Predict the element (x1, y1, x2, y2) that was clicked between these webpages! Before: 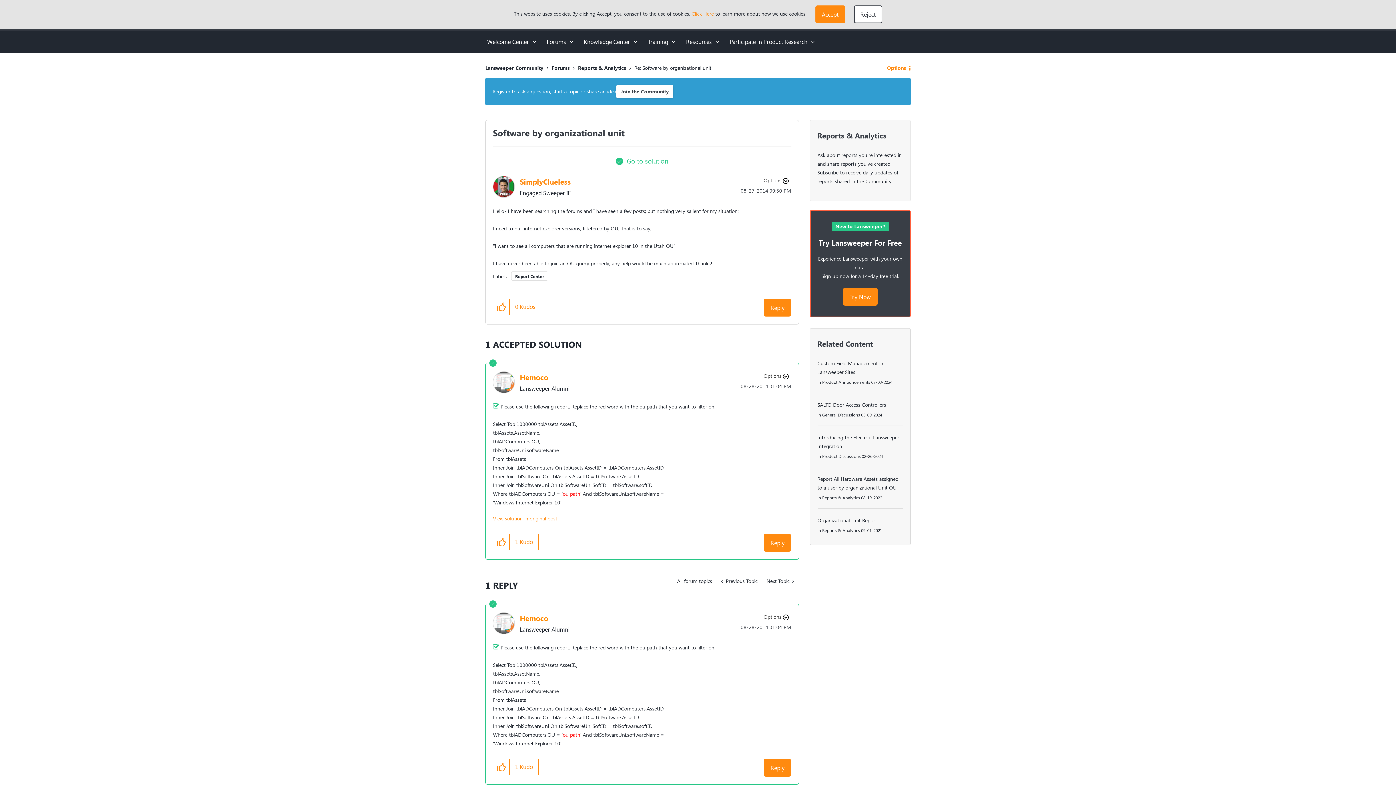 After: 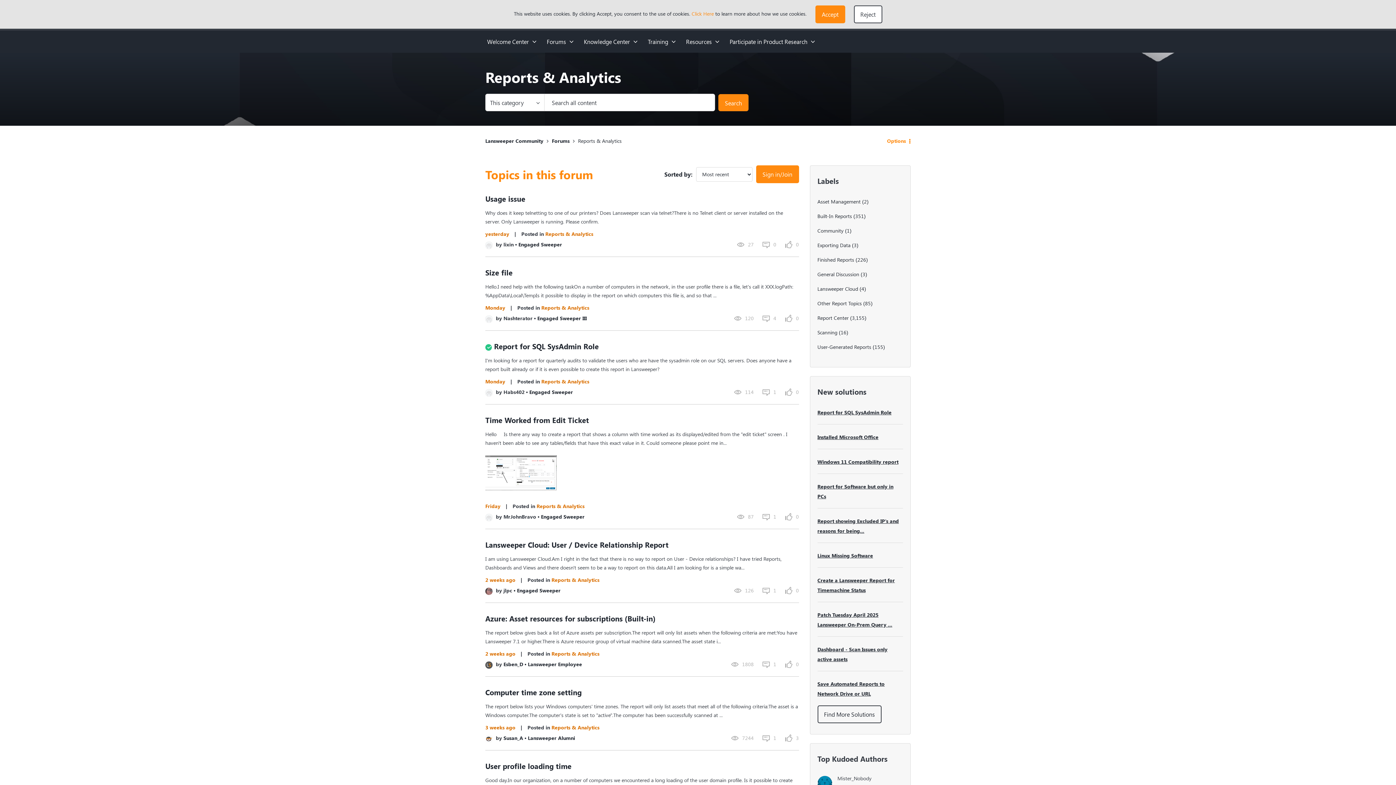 Action: label: Reports & Analytics bbox: (578, 64, 626, 71)